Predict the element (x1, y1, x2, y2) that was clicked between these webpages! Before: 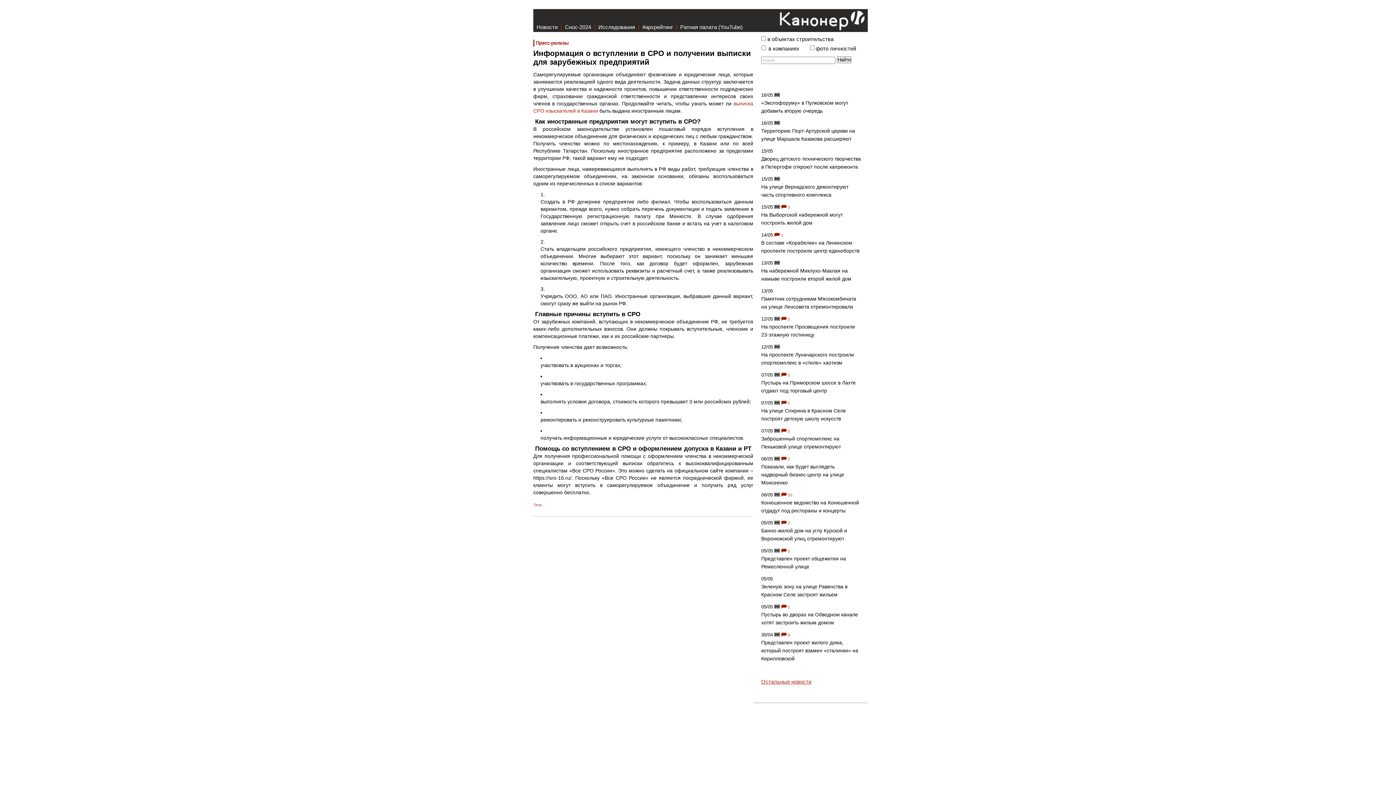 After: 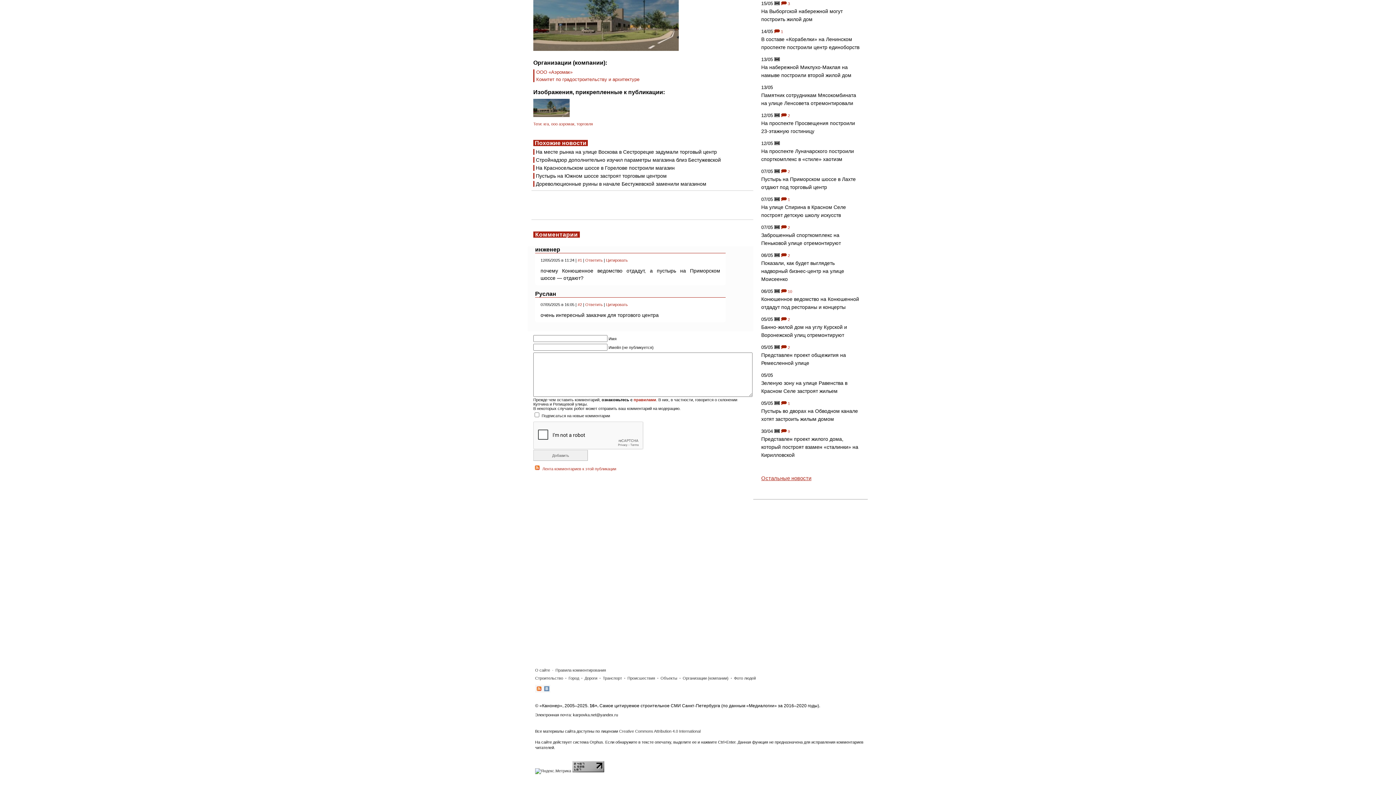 Action: label:  2 bbox: (781, 373, 790, 377)